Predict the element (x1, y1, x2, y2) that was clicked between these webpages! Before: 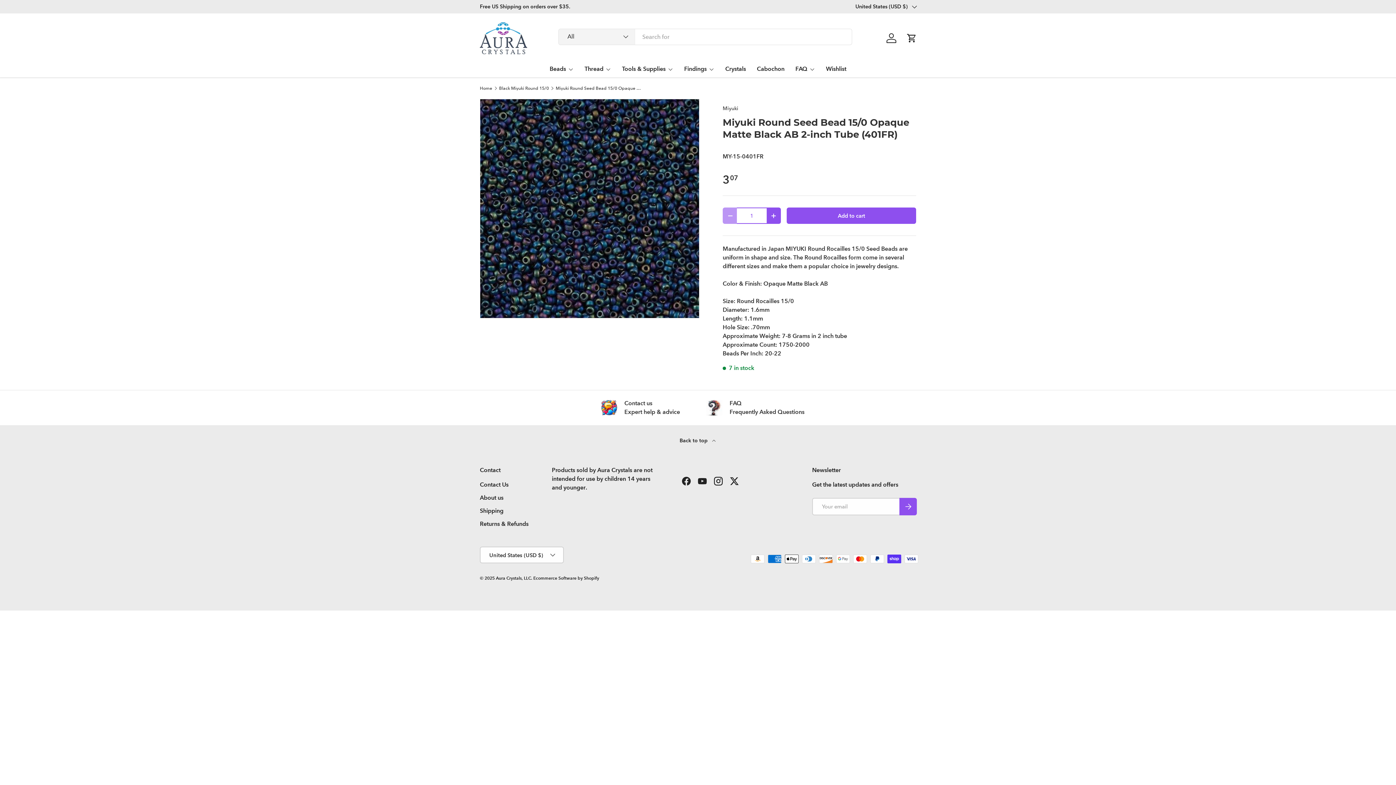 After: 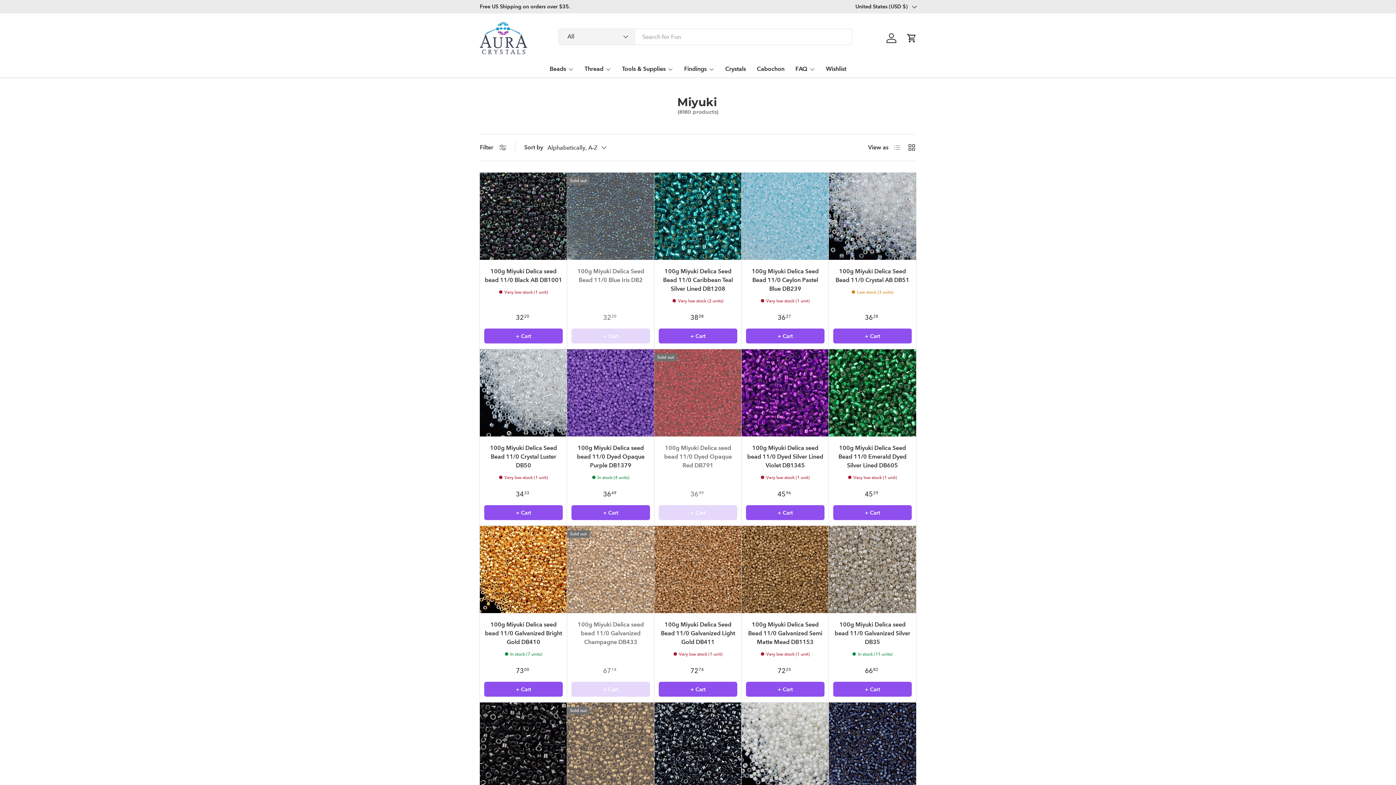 Action: bbox: (722, 105, 738, 111) label: Miyuki